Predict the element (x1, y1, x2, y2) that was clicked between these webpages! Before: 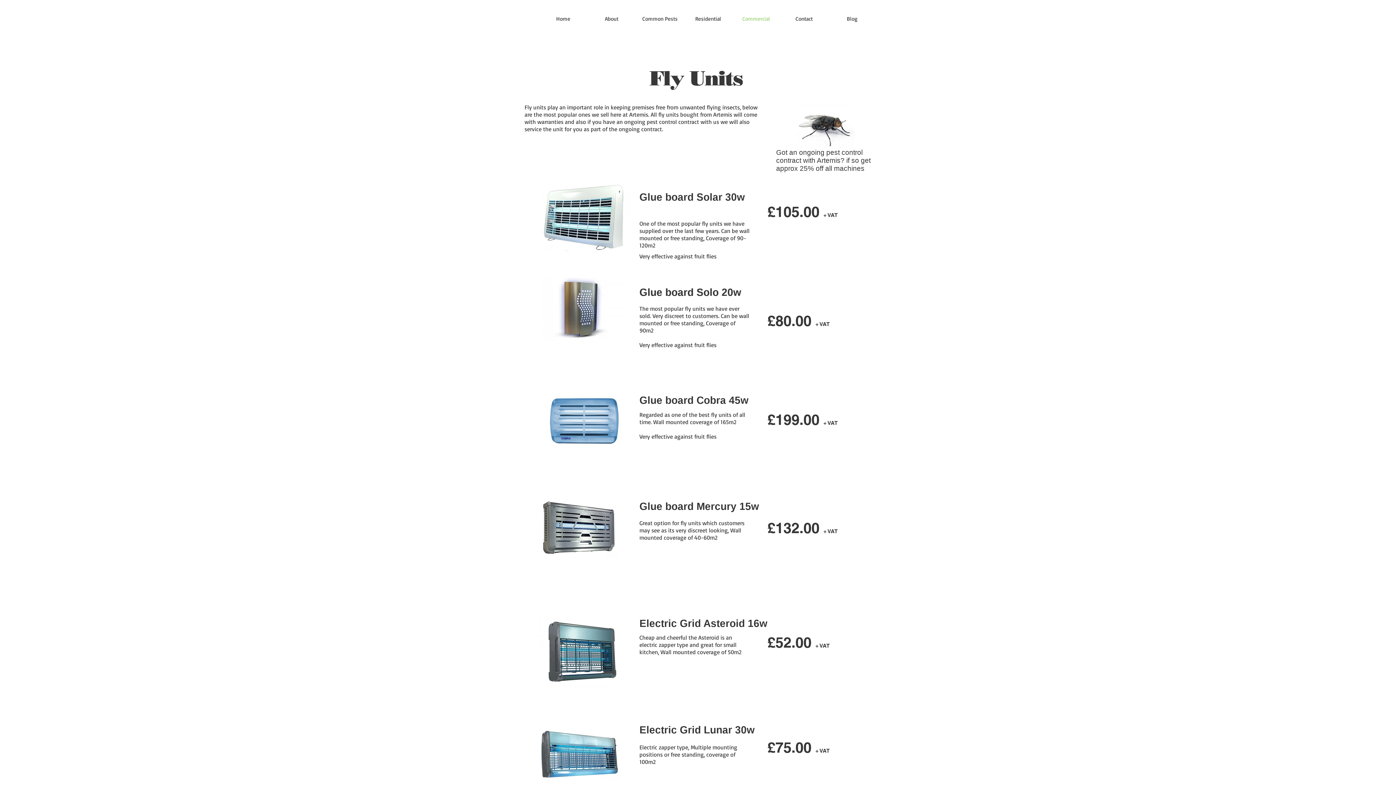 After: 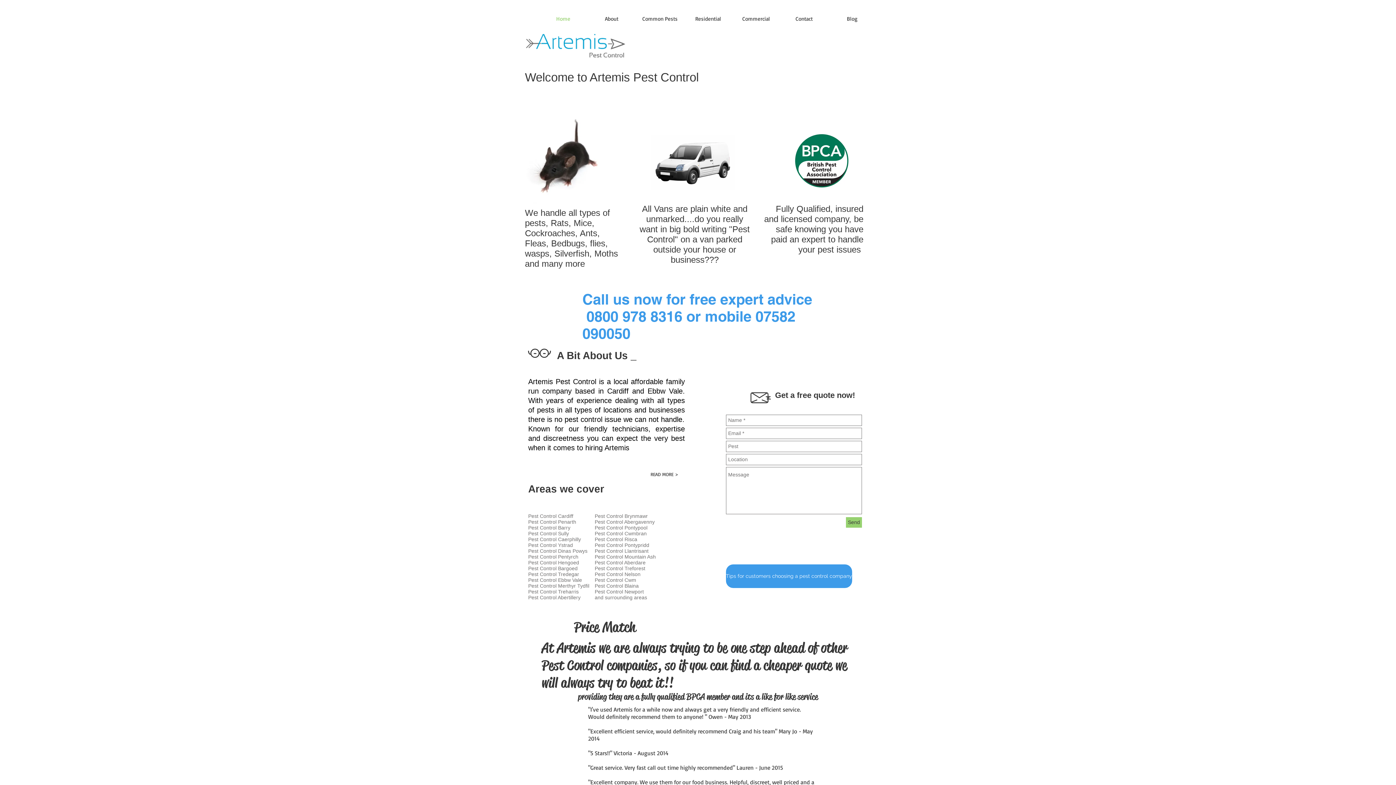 Action: bbox: (539, 12, 587, 24) label: Home